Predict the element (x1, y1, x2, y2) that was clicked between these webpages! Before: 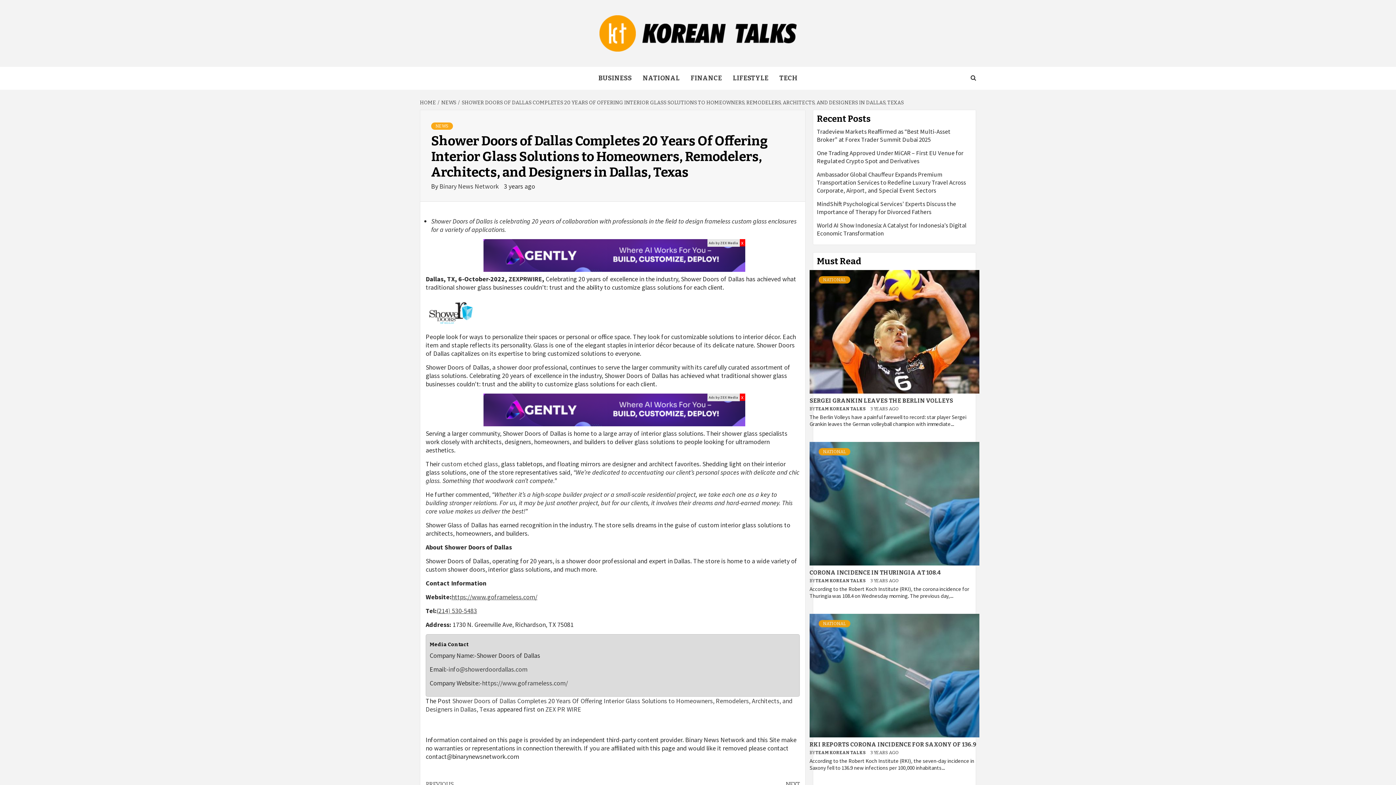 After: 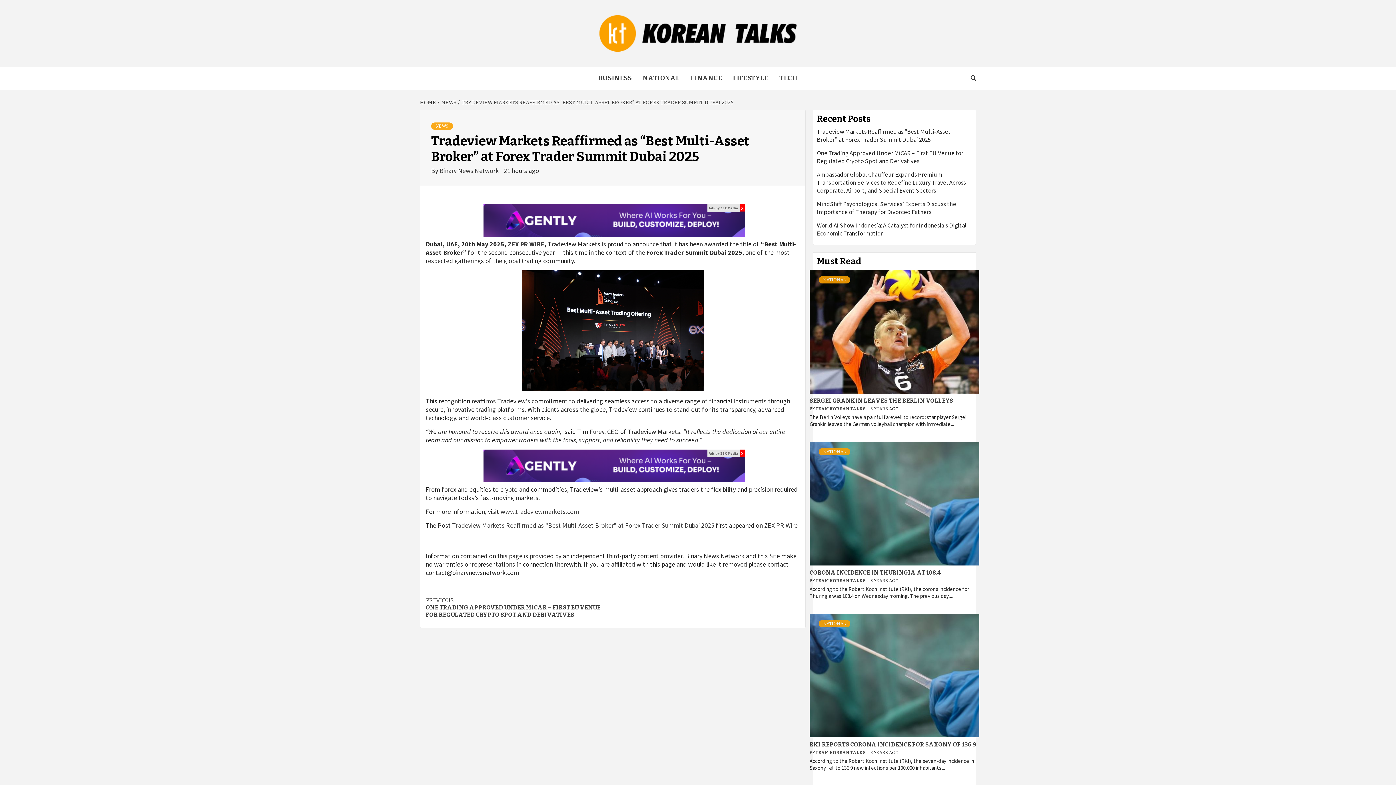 Action: bbox: (817, 127, 972, 149) label: Tradeview Markets Reaffirmed as “Best Multi-Asset Broker” at Forex Trader Summit Dubai 2025